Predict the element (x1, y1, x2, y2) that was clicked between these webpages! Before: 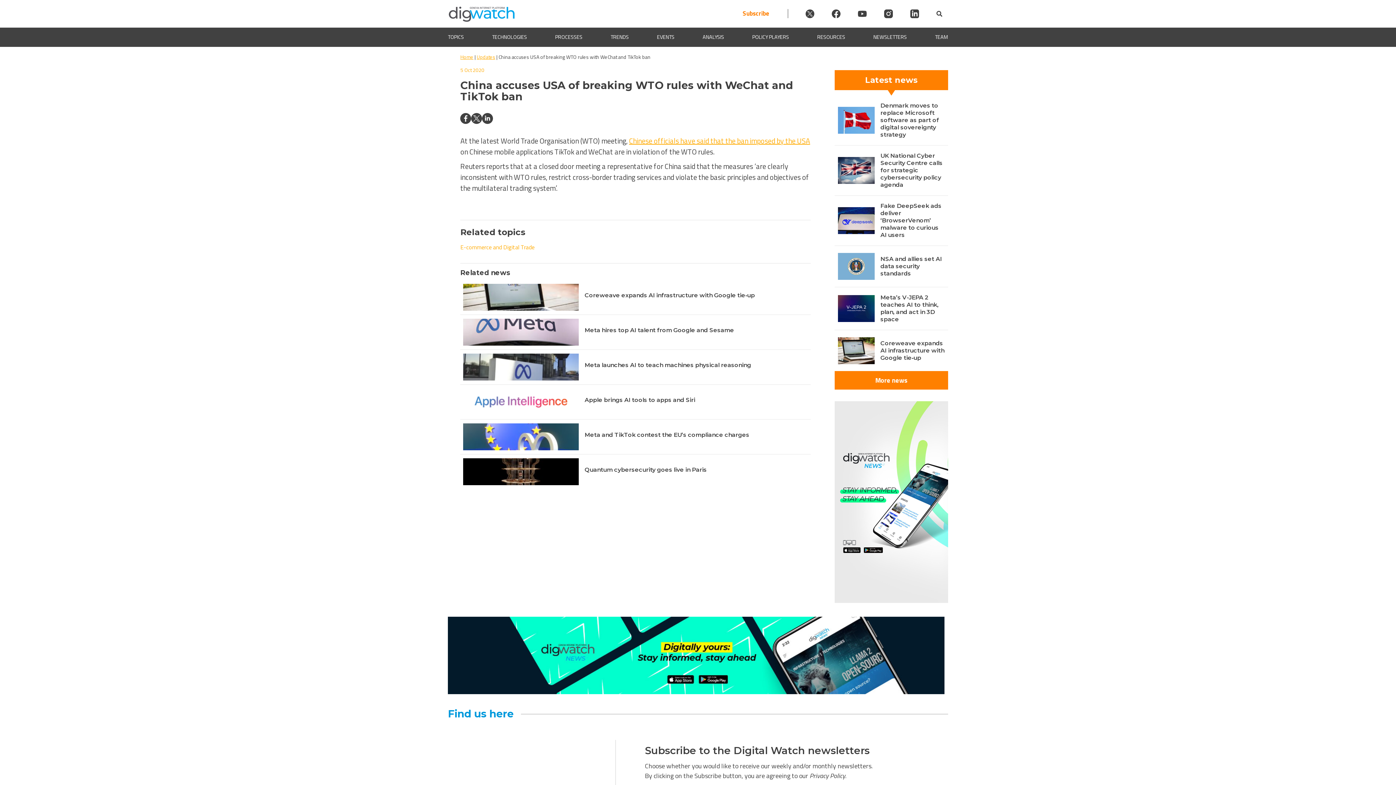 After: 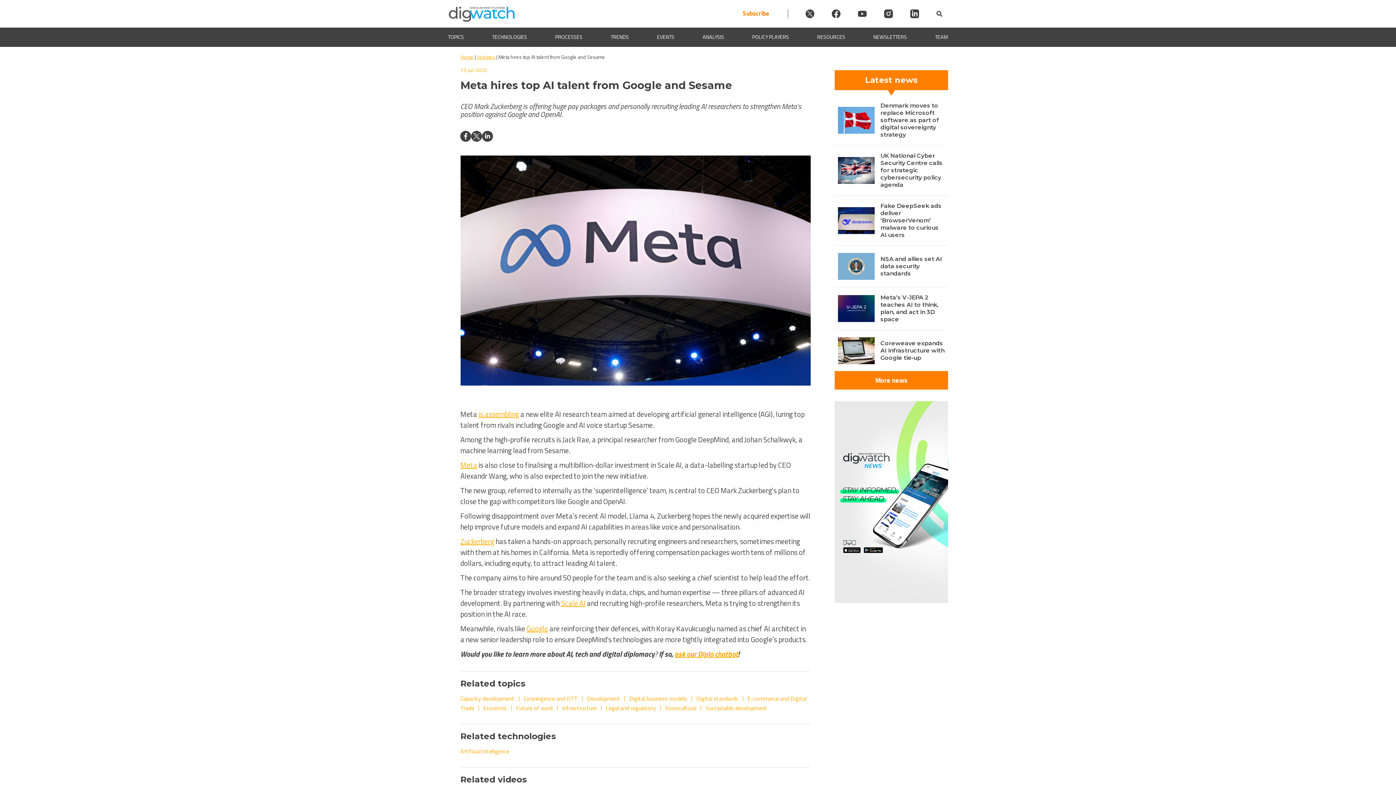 Action: bbox: (463, 319, 579, 345)